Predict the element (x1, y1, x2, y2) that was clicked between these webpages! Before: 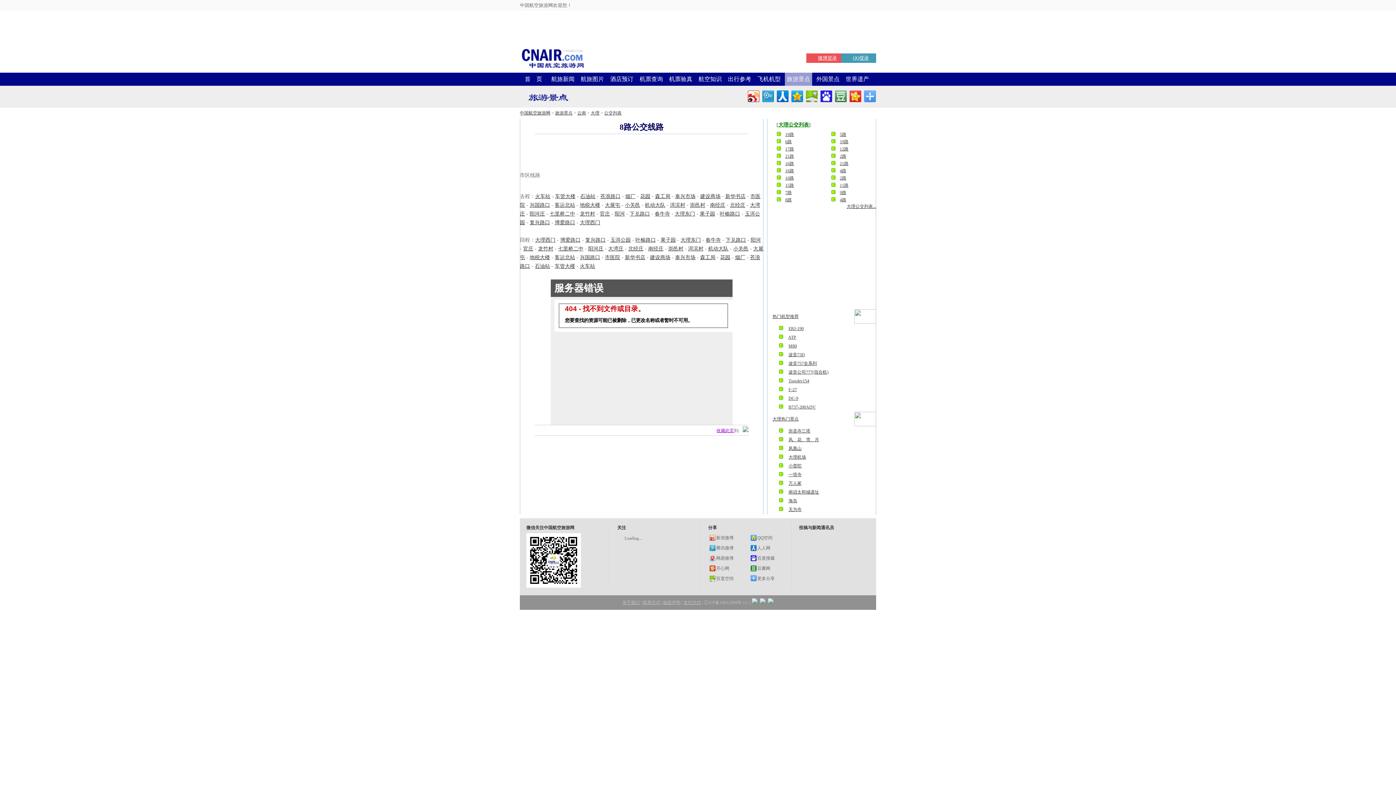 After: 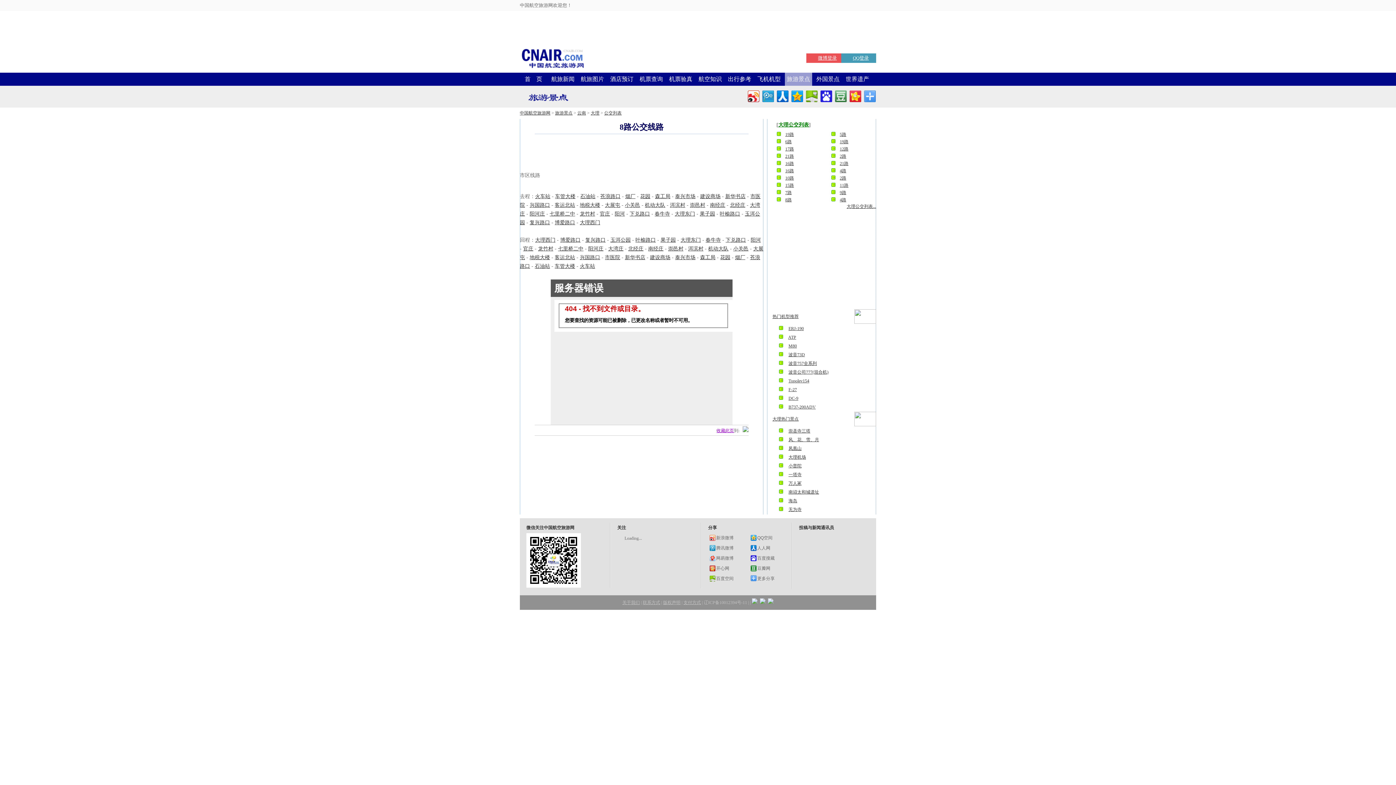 Action: bbox: (742, 428, 748, 433)